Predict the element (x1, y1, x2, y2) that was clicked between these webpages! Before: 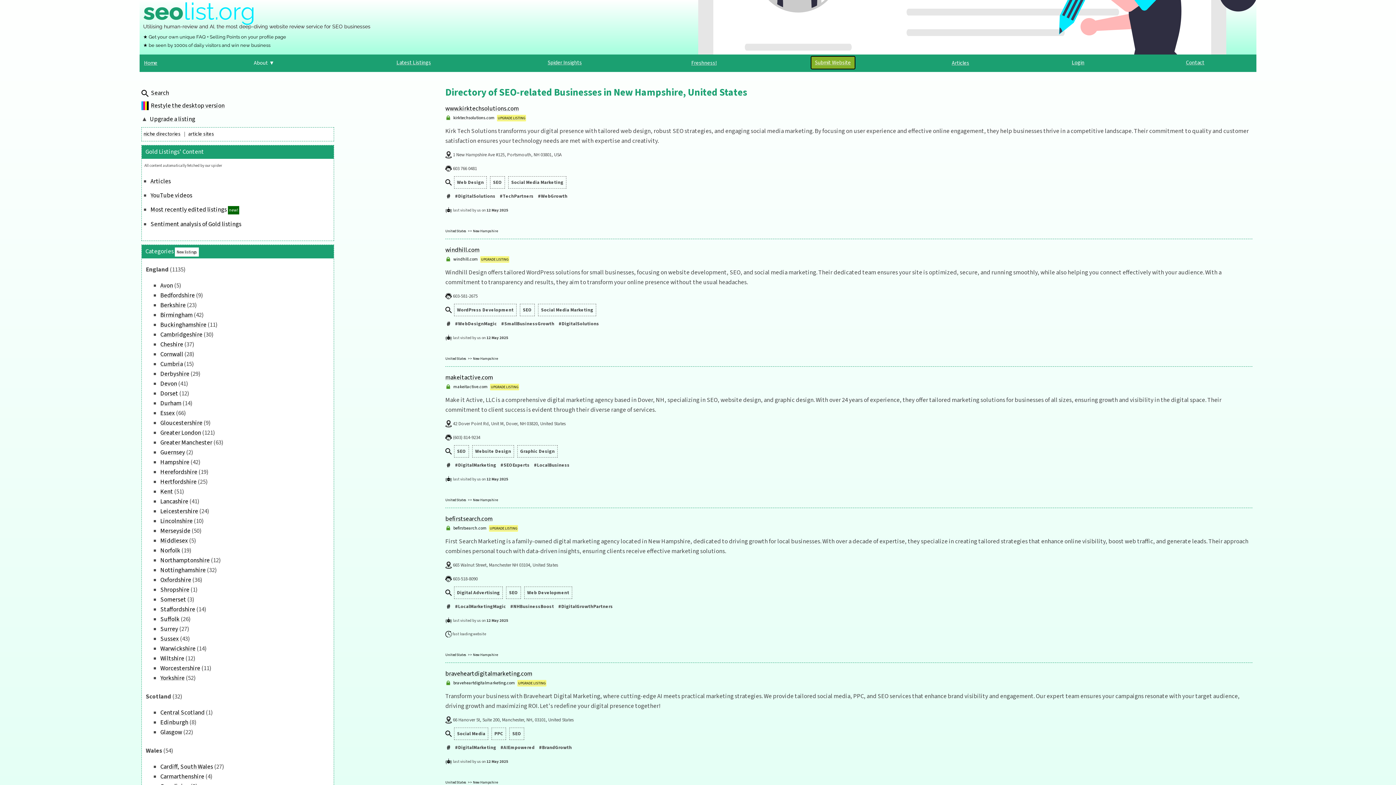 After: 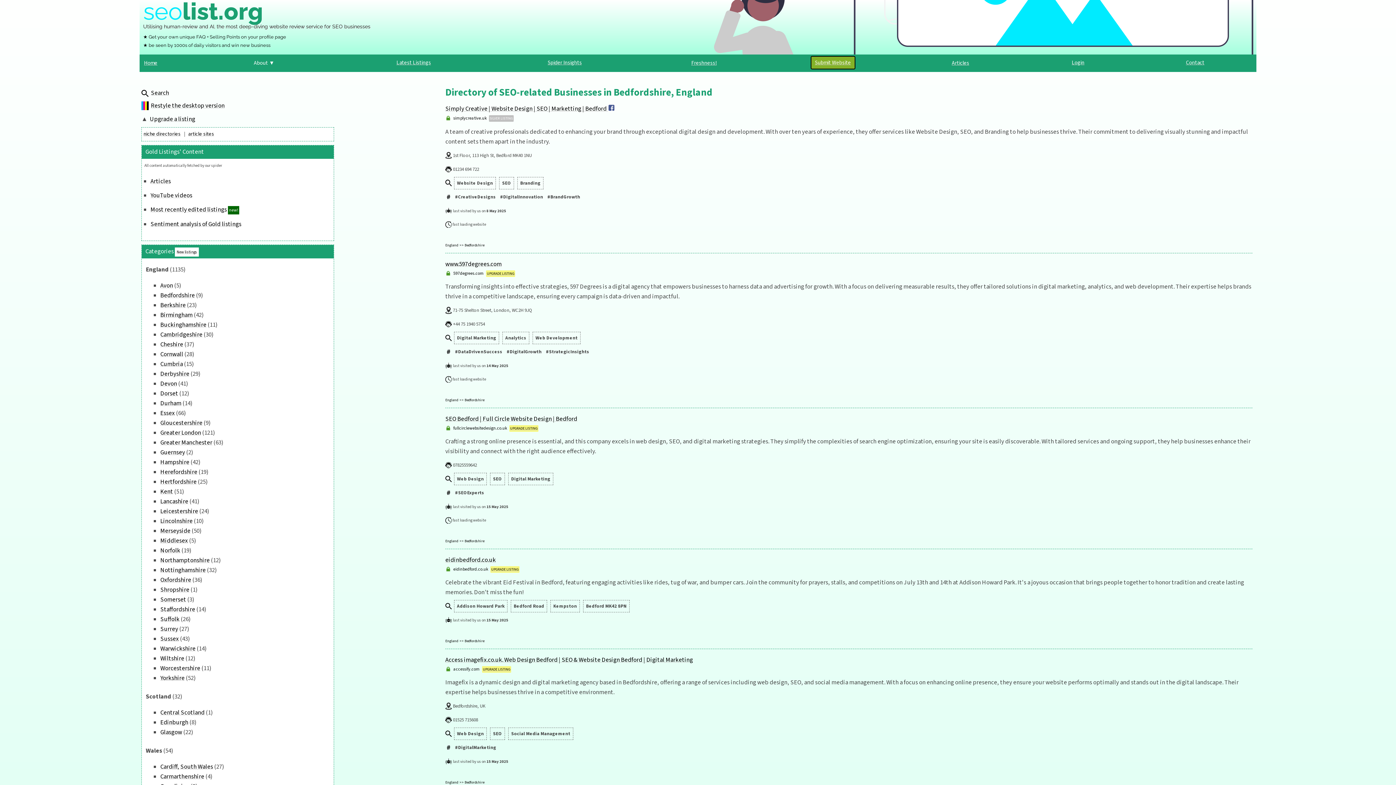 Action: label: Bedfordshire bbox: (160, 291, 194, 300)